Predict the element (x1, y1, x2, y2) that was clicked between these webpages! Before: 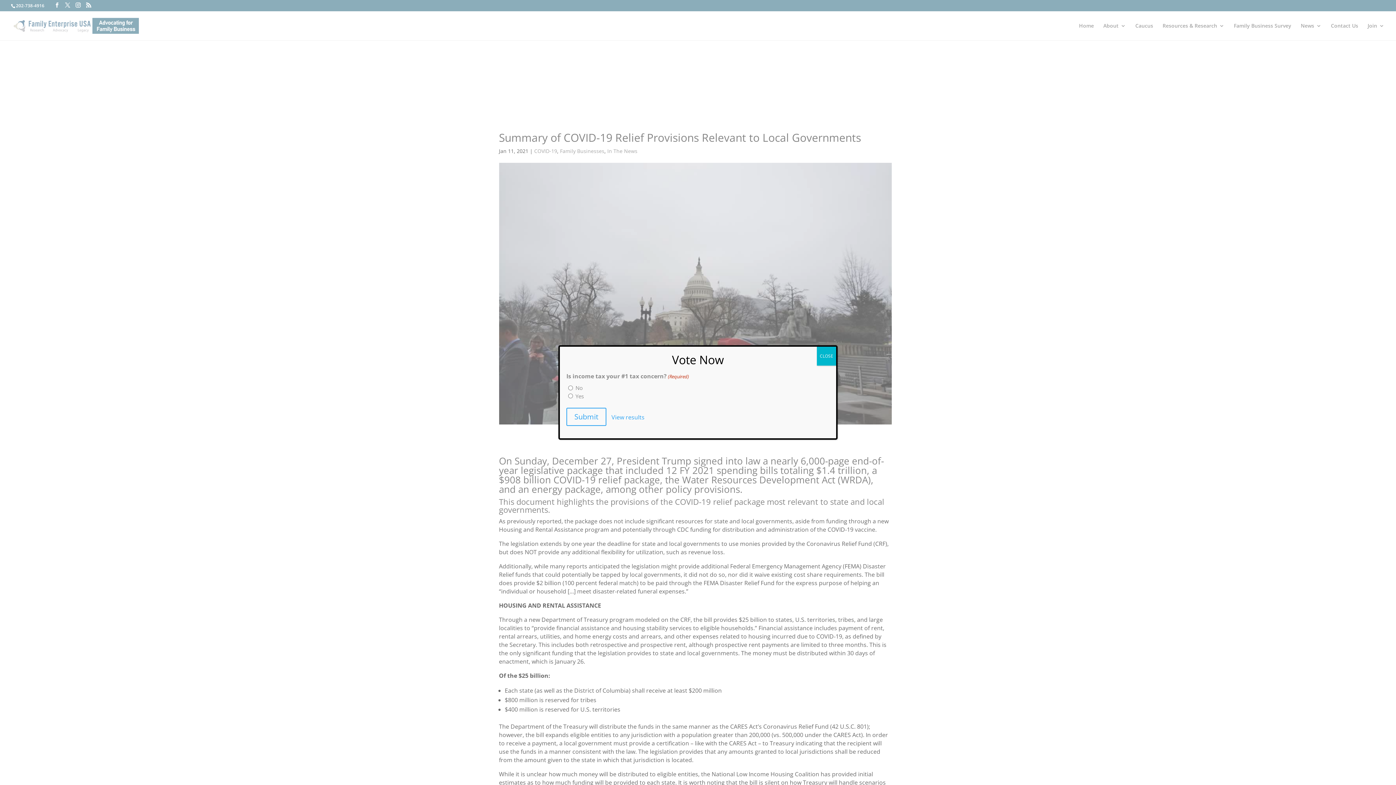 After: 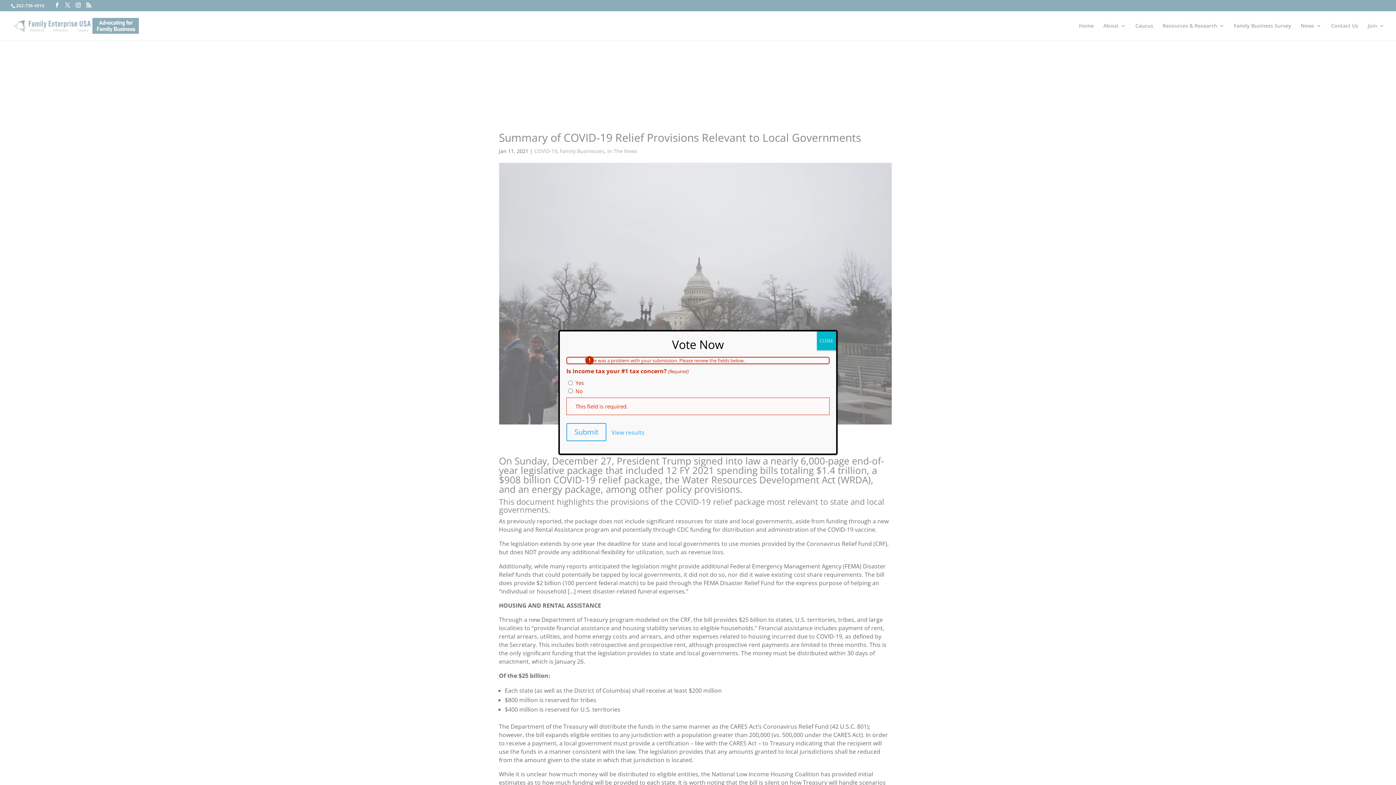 Action: label: Submit bbox: (566, 407, 606, 426)